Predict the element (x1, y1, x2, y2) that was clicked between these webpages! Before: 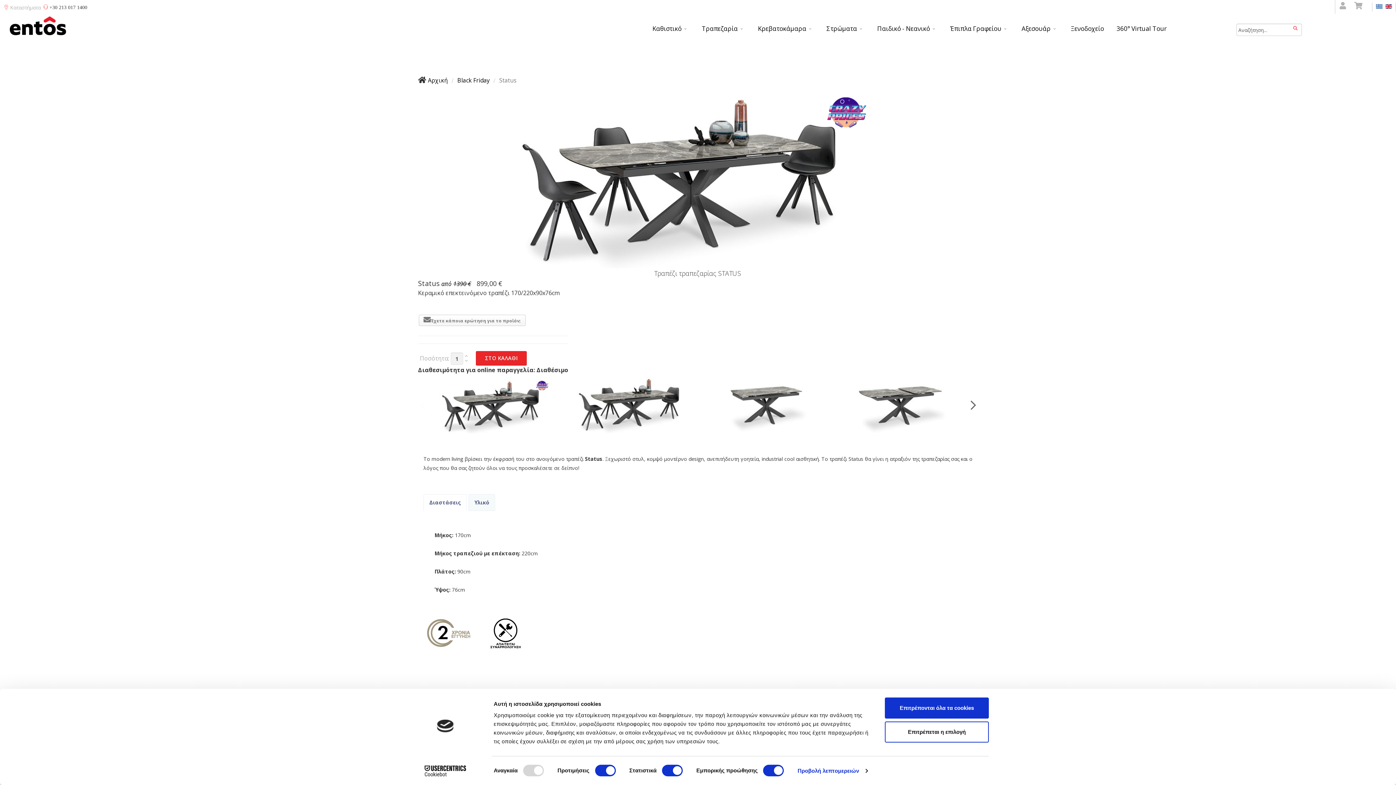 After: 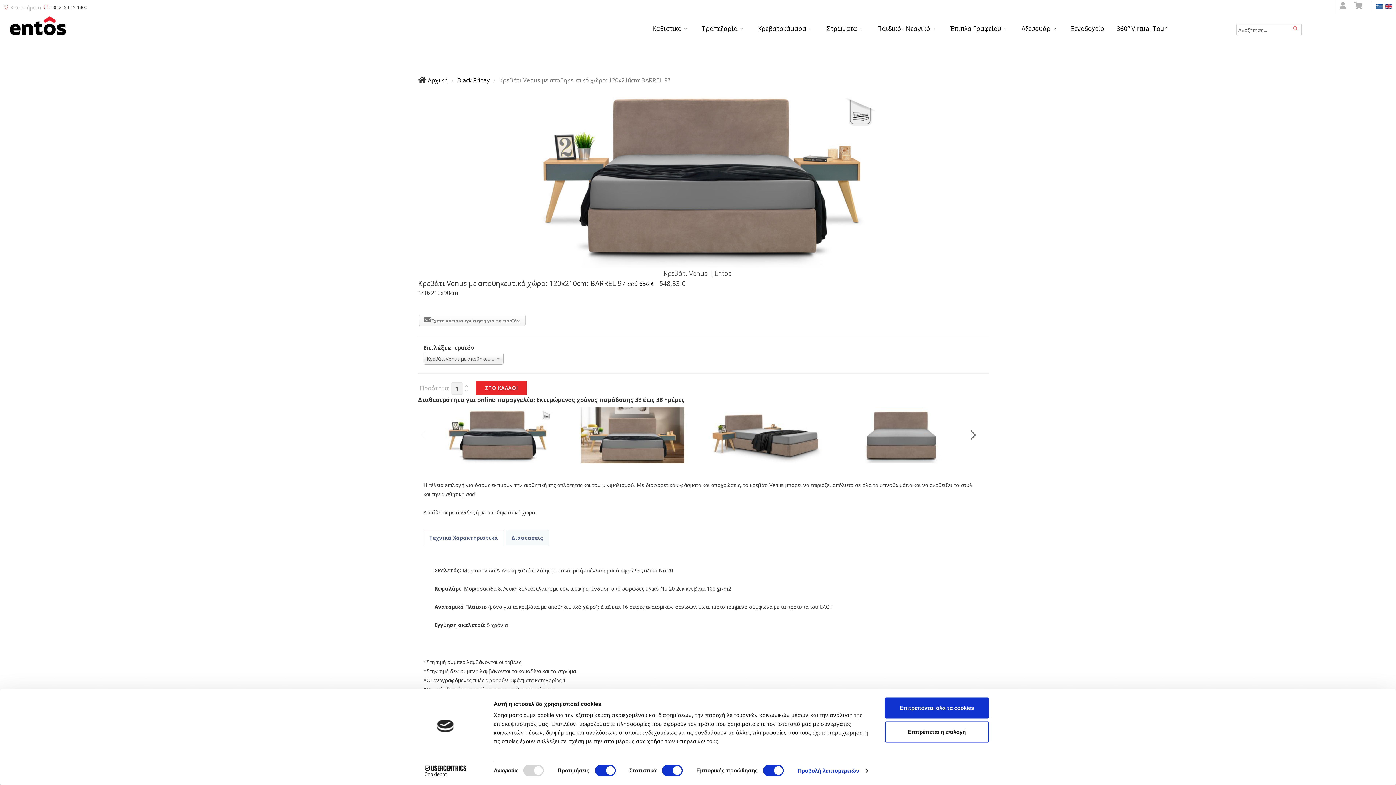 Action: bbox: (1376, 4, 1382, 8)